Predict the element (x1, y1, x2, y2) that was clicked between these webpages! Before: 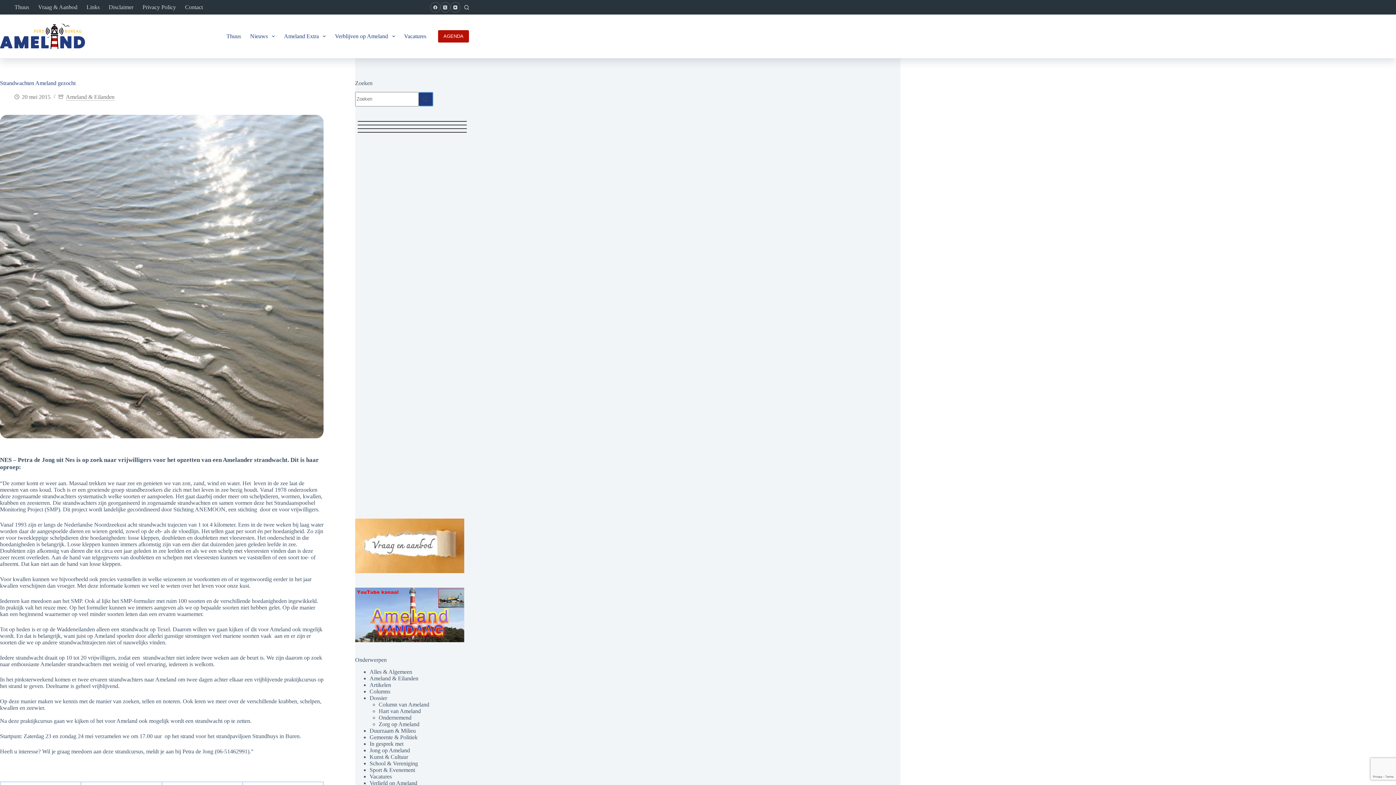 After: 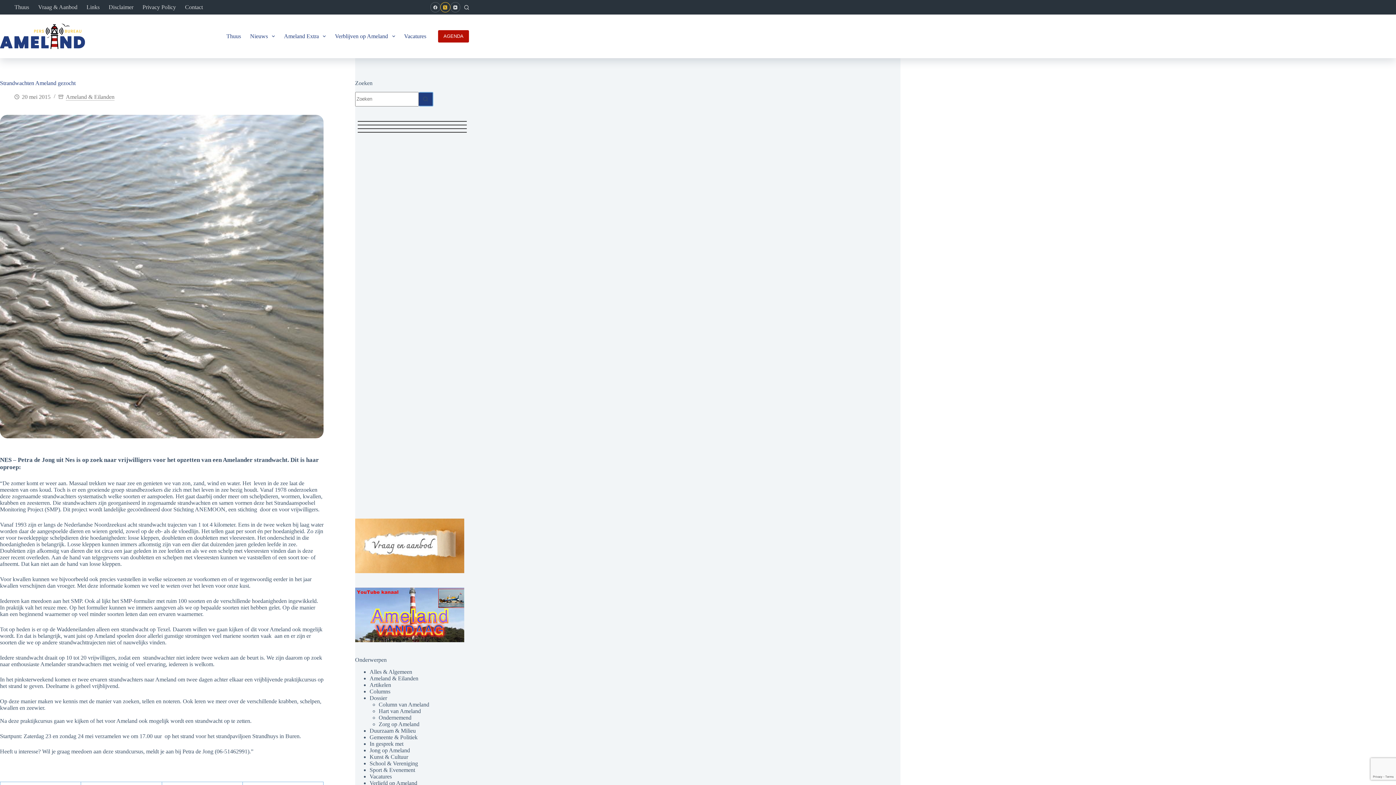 Action: label: X (Twitter) bbox: (440, 2, 450, 12)